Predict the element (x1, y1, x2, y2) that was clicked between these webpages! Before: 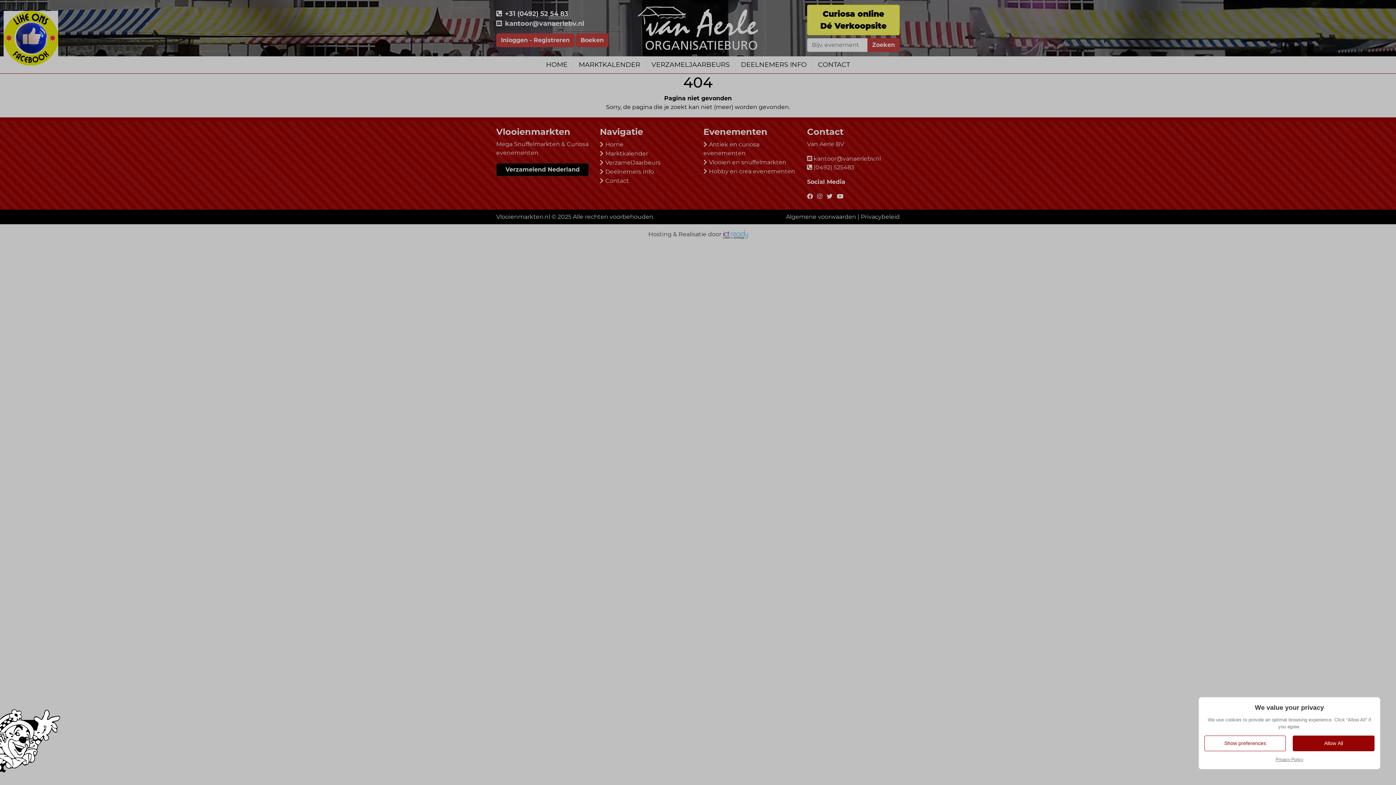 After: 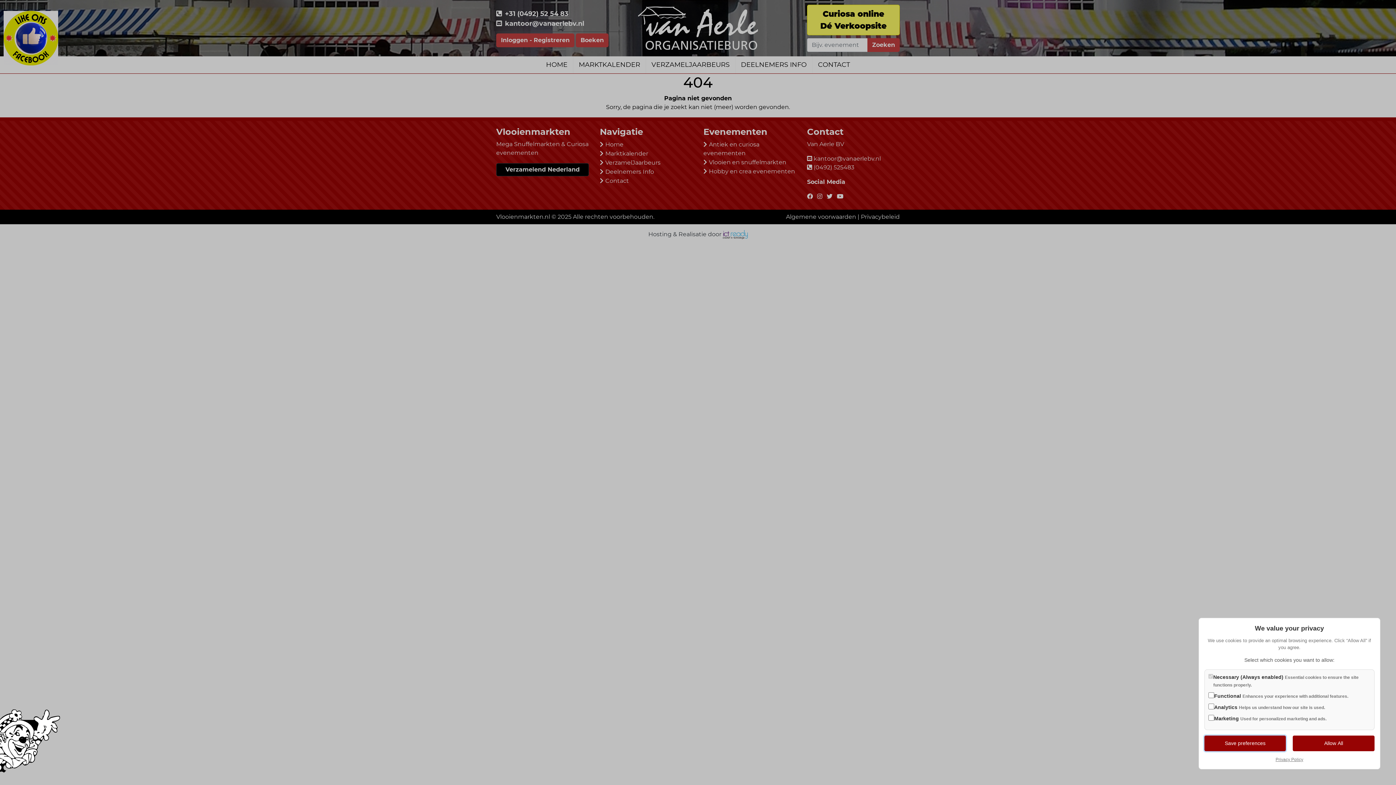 Action: bbox: (1204, 735, 1286, 751) label: Show preferences